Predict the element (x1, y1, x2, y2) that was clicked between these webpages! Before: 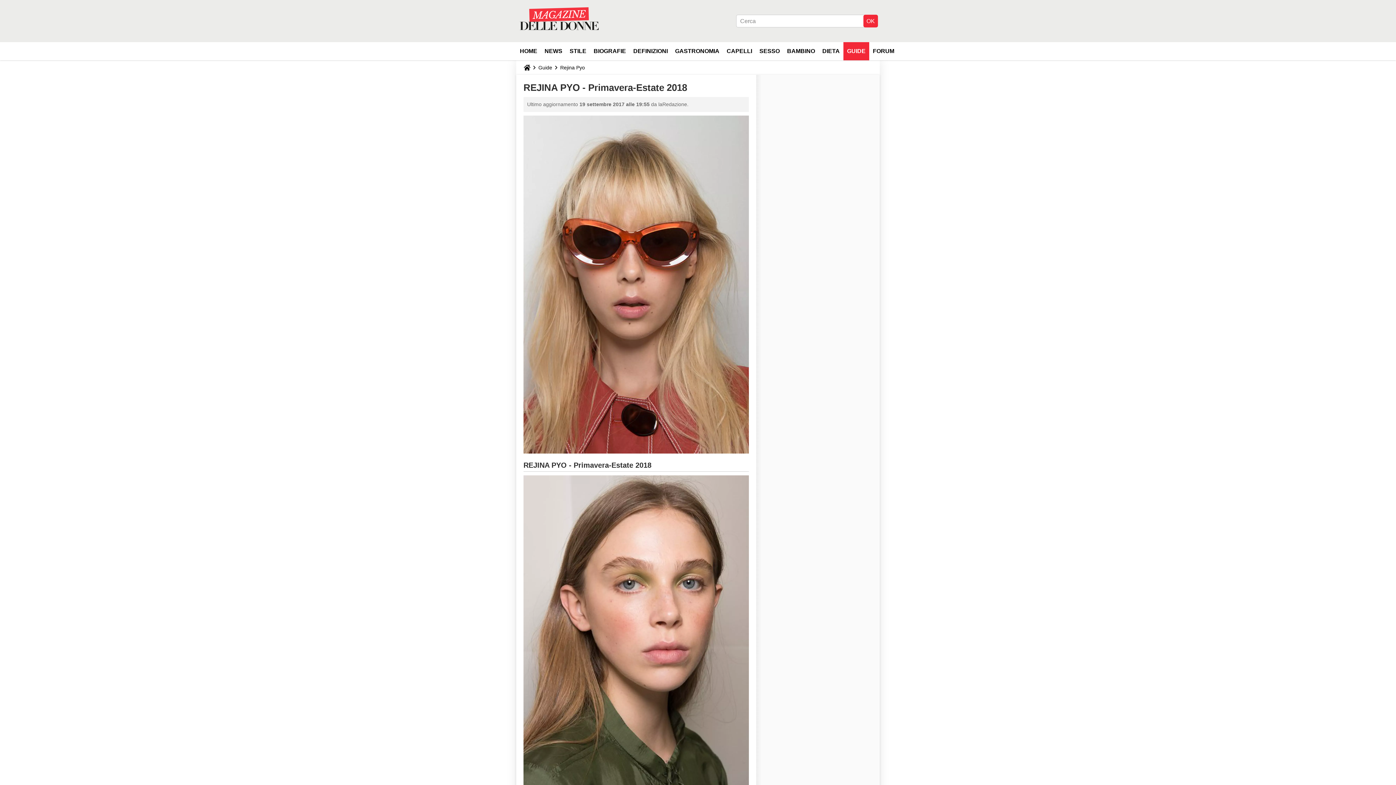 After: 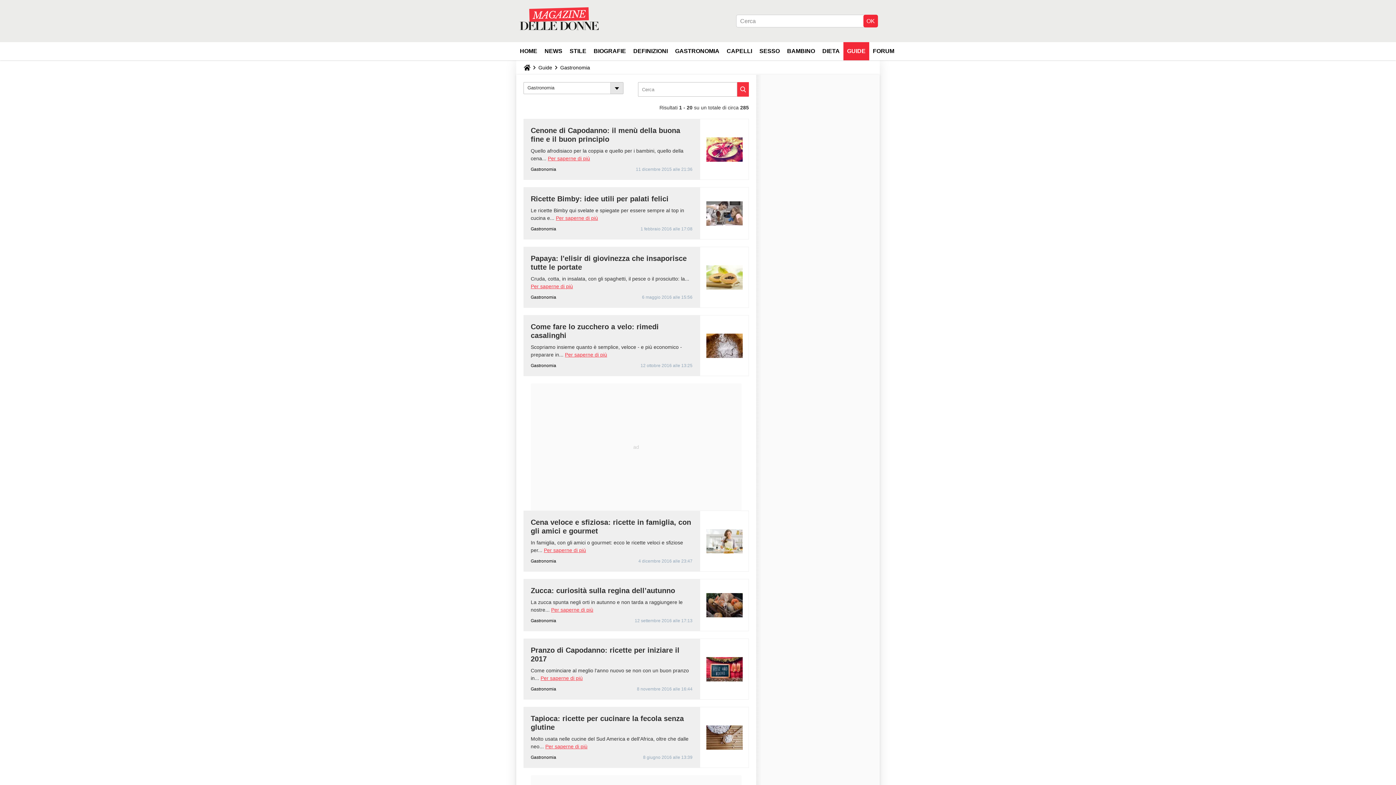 Action: label: GASTRONOMIA bbox: (671, 42, 723, 60)